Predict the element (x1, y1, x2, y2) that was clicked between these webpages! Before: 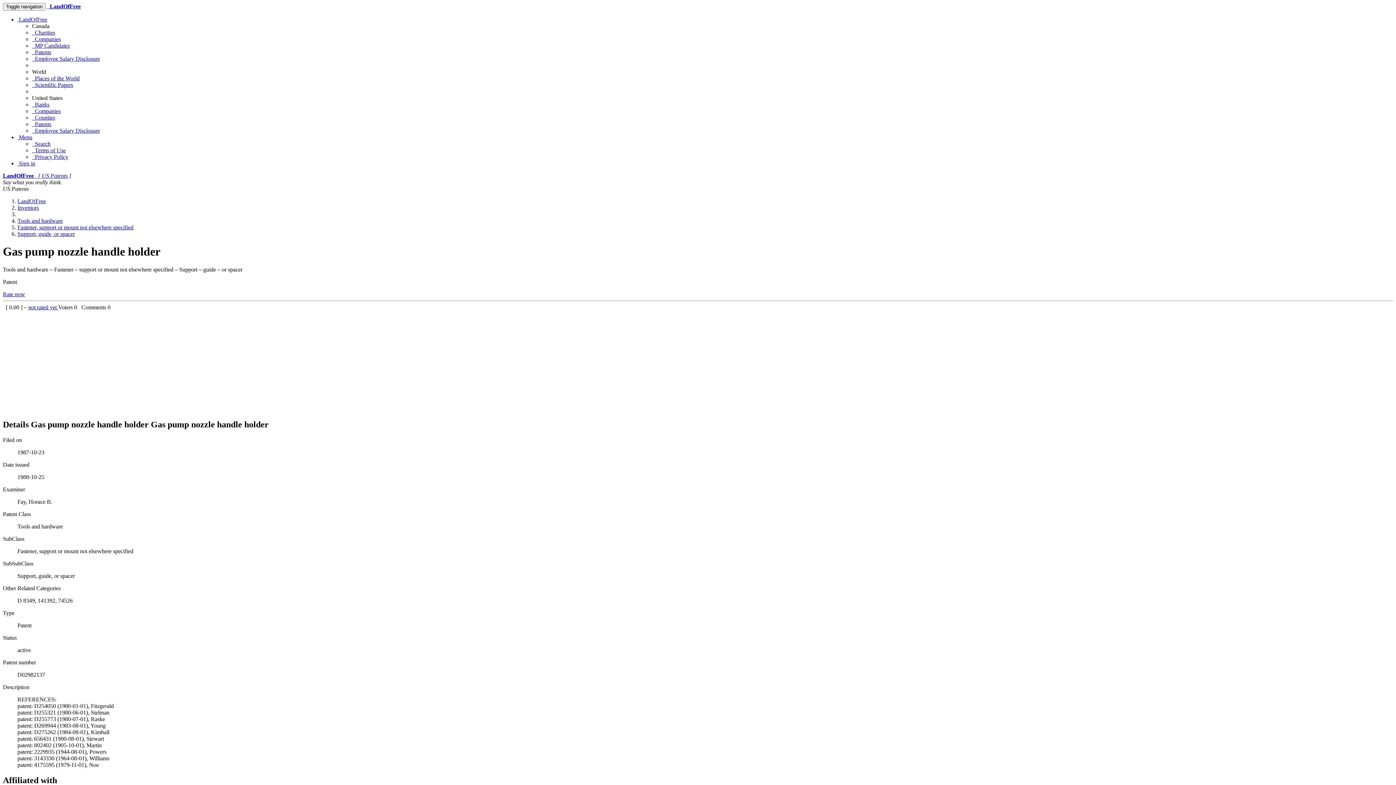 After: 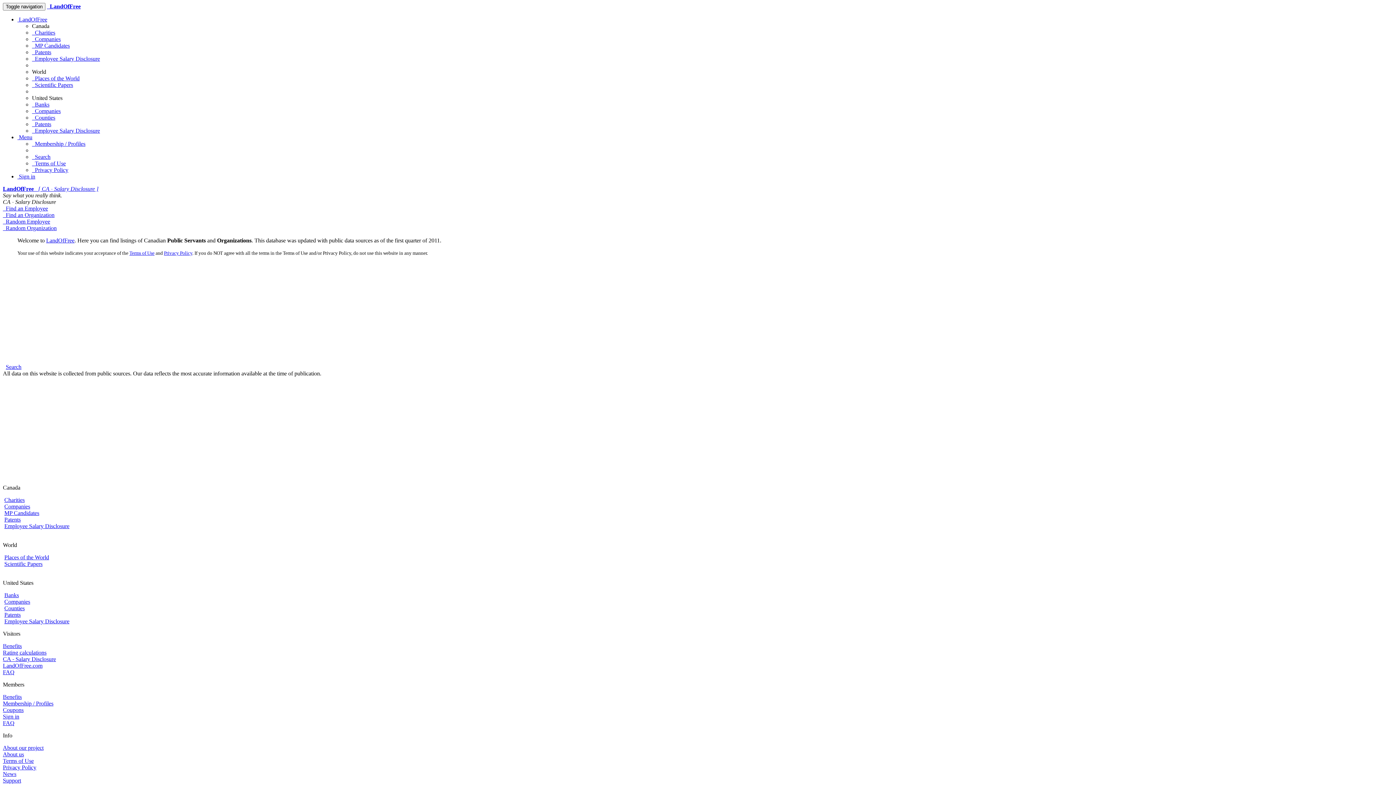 Action: label:   Employee Salary Disclosure bbox: (32, 55, 100, 61)